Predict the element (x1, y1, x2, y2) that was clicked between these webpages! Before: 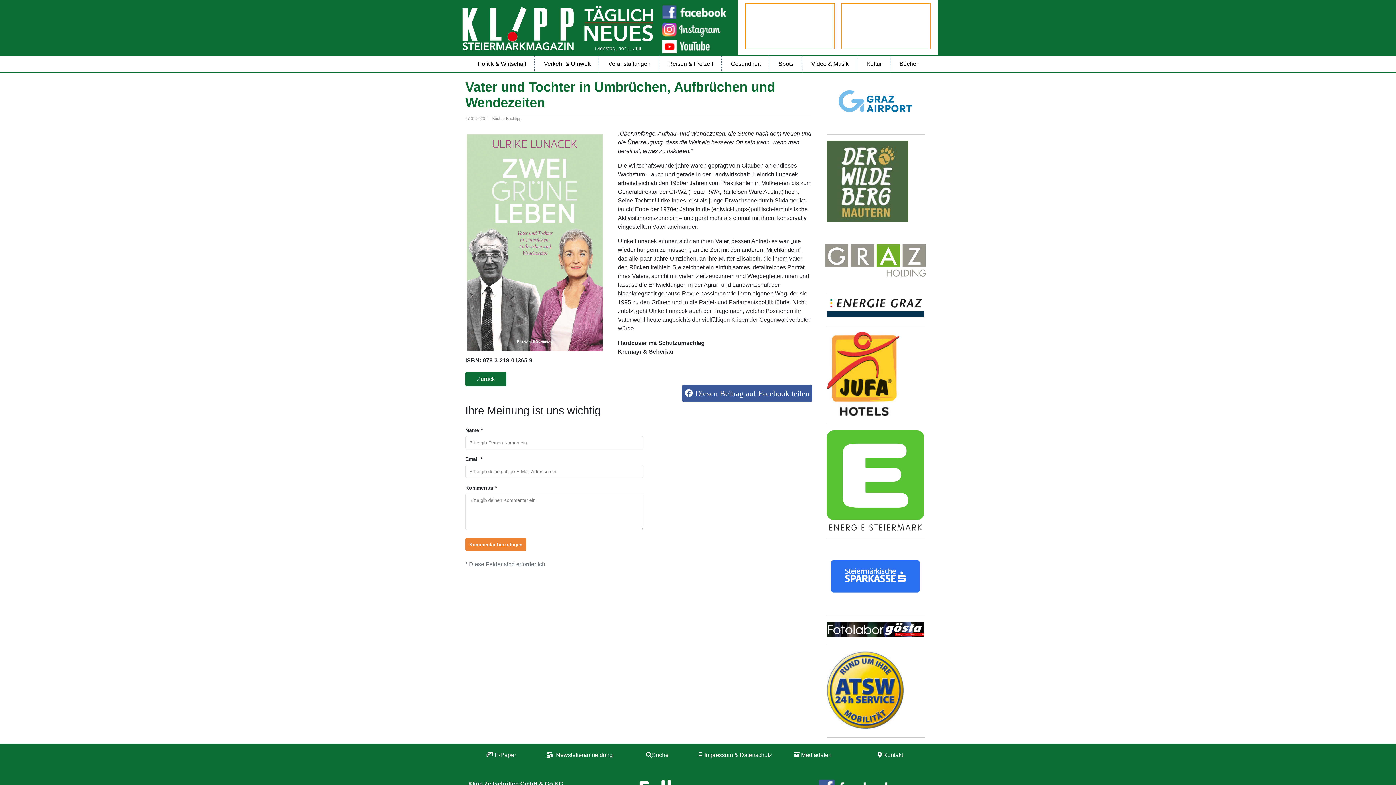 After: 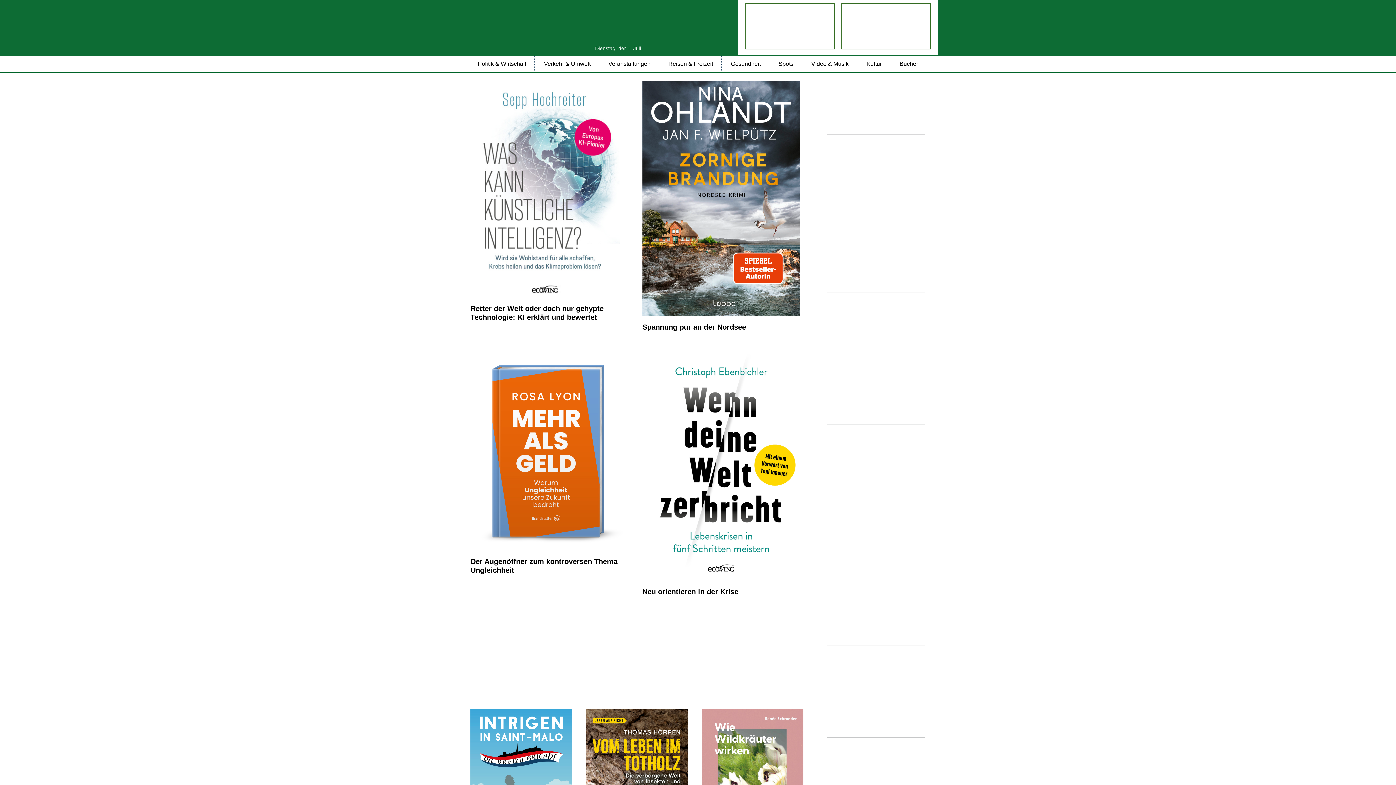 Action: label: Zurück bbox: (465, 372, 506, 386)